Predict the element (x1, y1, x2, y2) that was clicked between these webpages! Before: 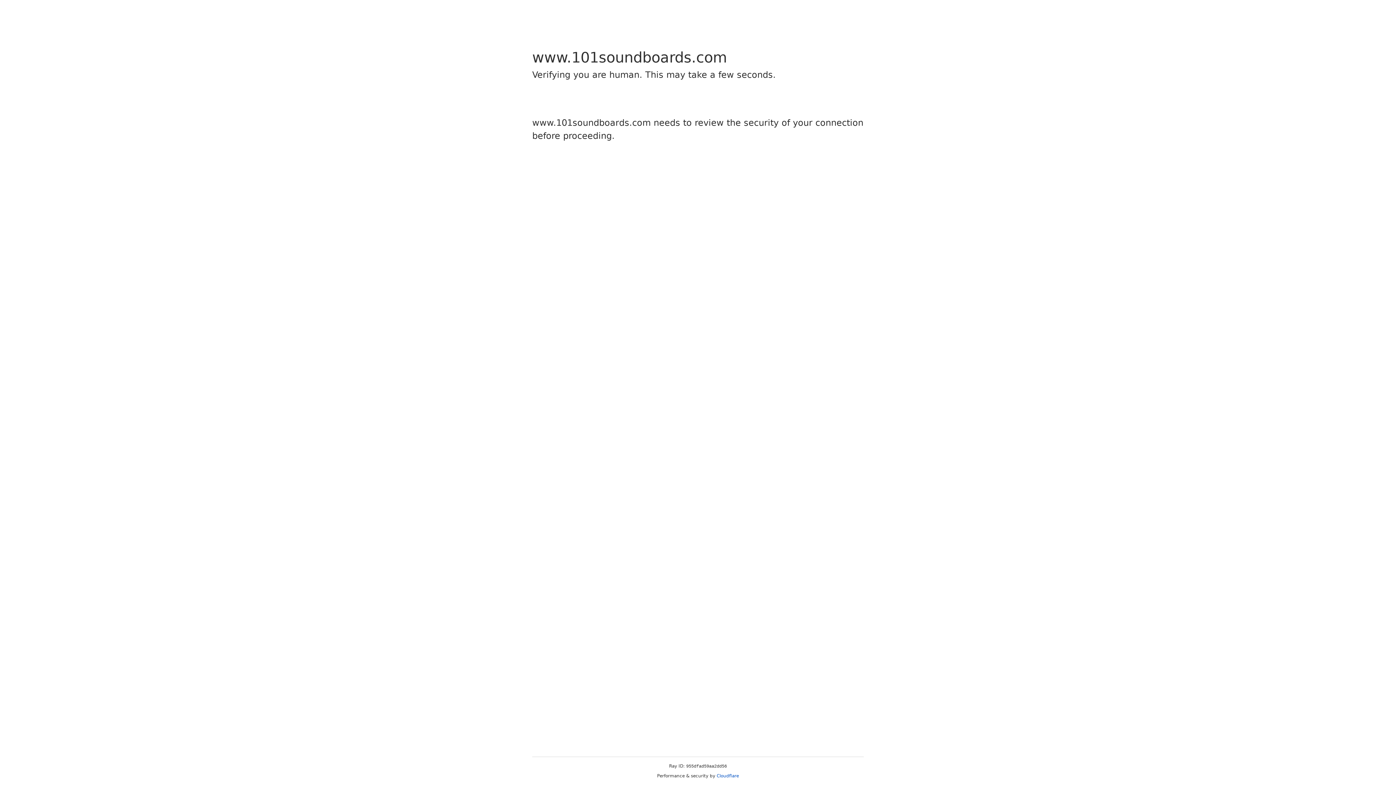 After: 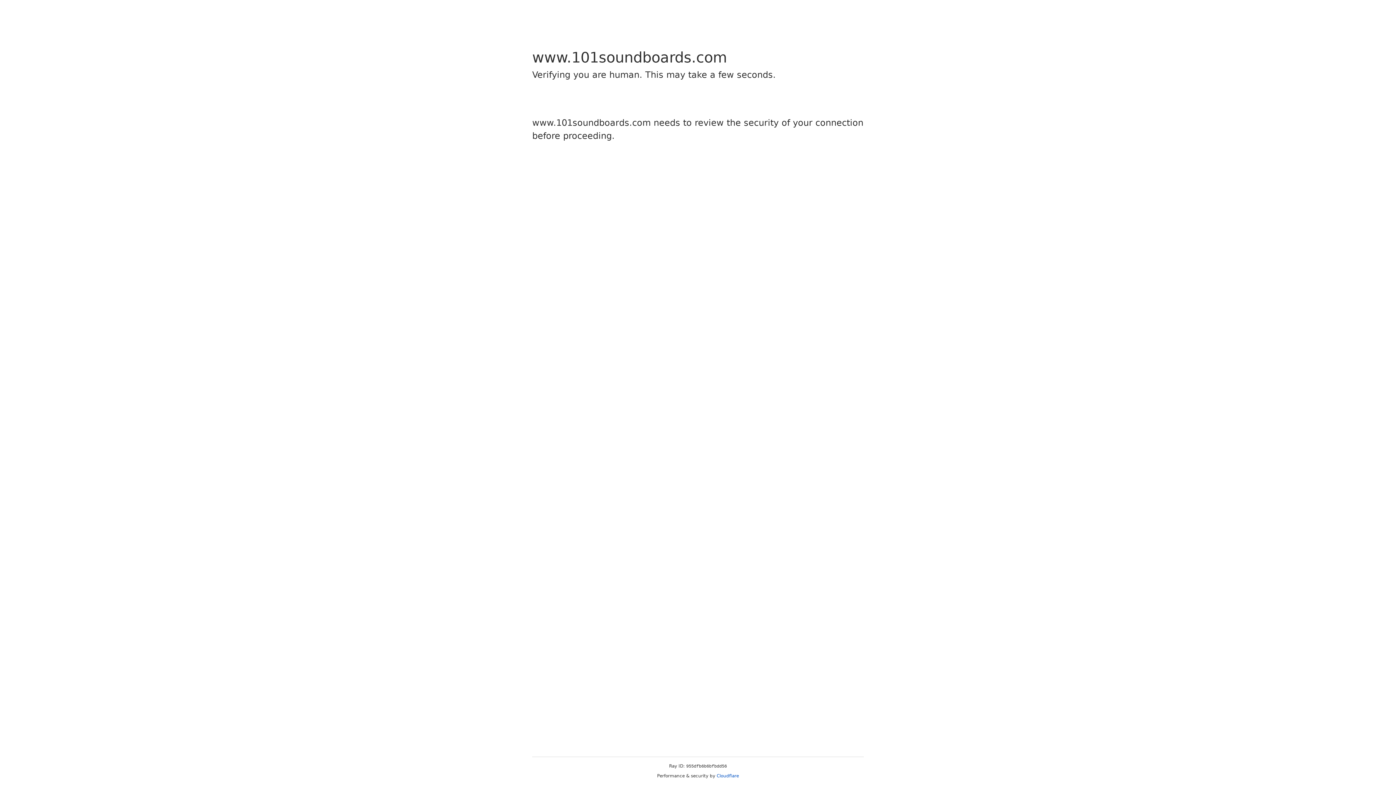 Action: label: Cloudflare bbox: (716, 773, 739, 778)